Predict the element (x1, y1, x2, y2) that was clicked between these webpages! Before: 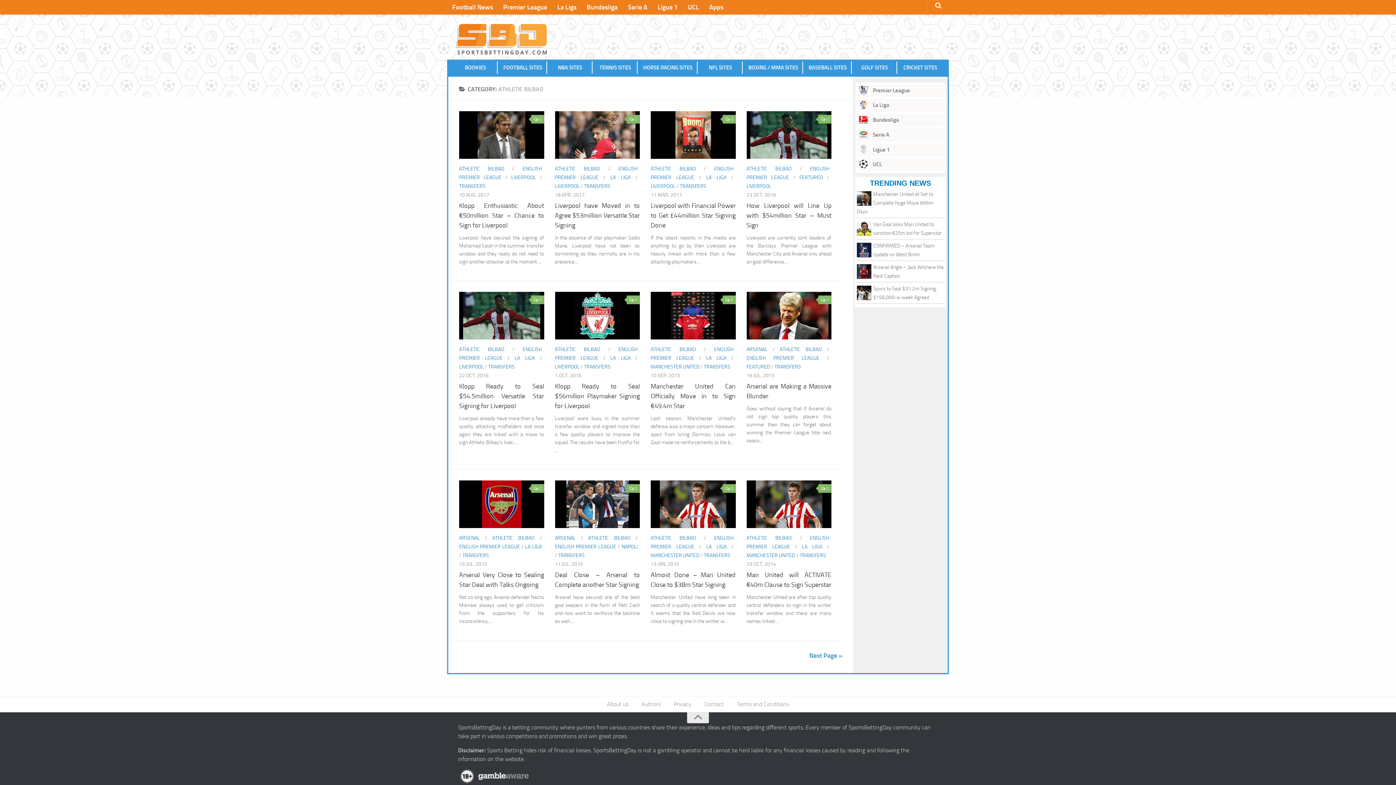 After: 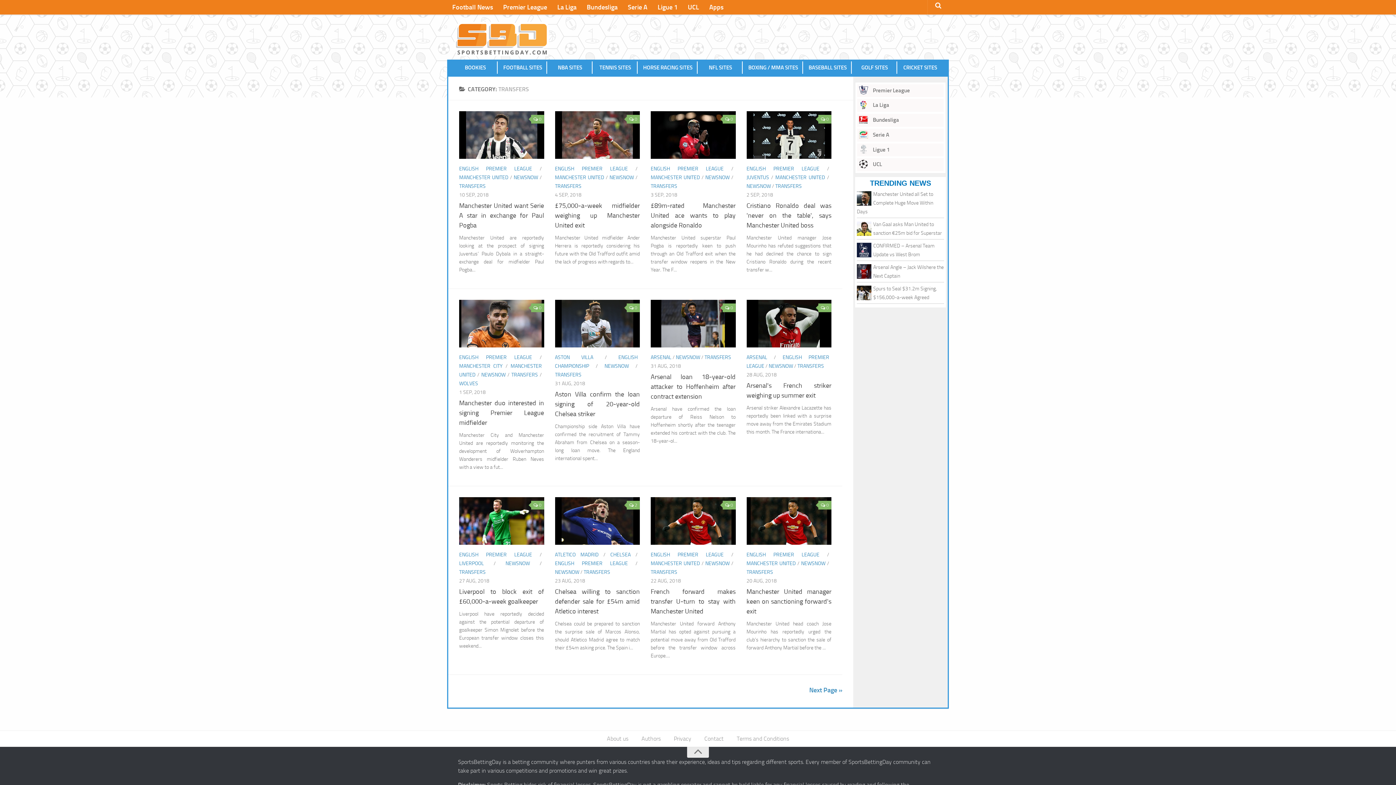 Action: label: TRANSFERS bbox: (799, 552, 826, 558)